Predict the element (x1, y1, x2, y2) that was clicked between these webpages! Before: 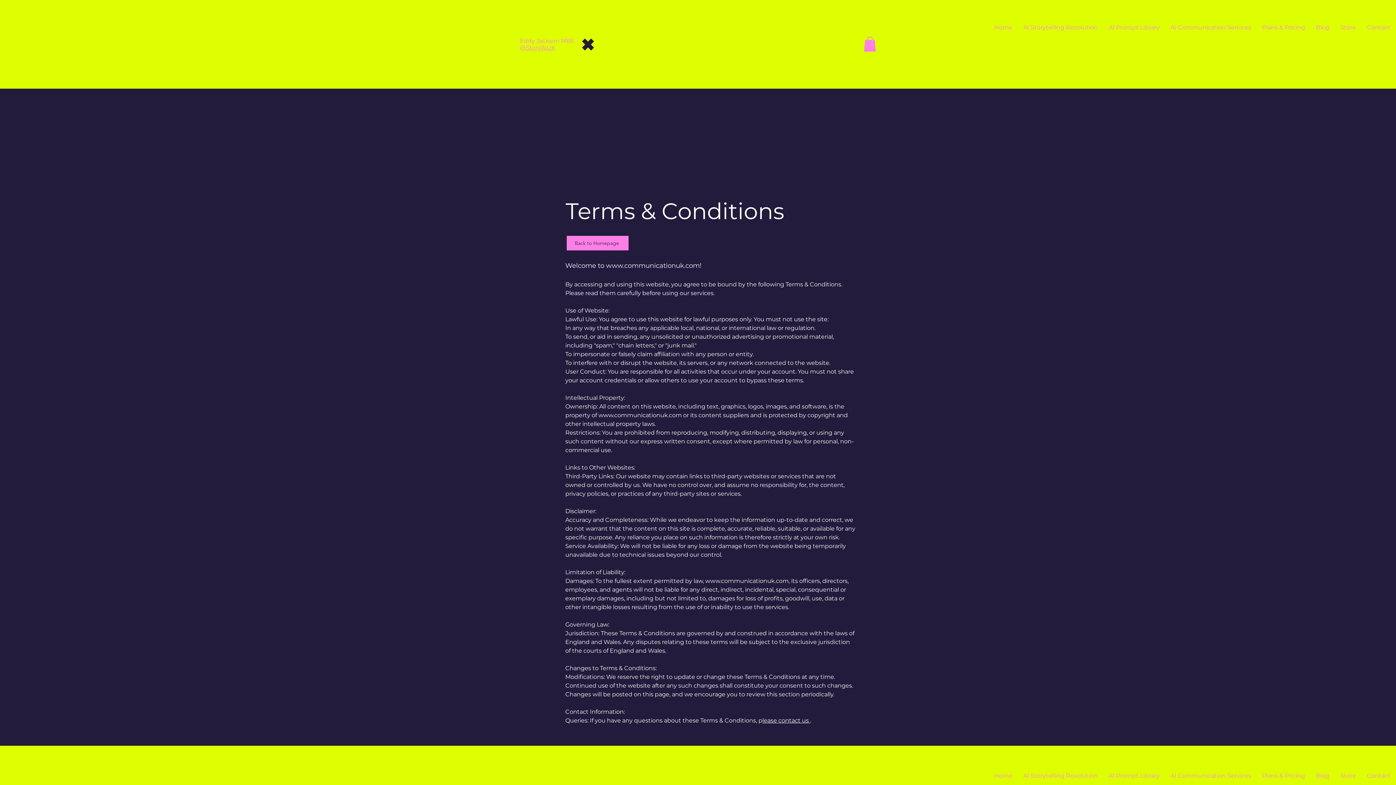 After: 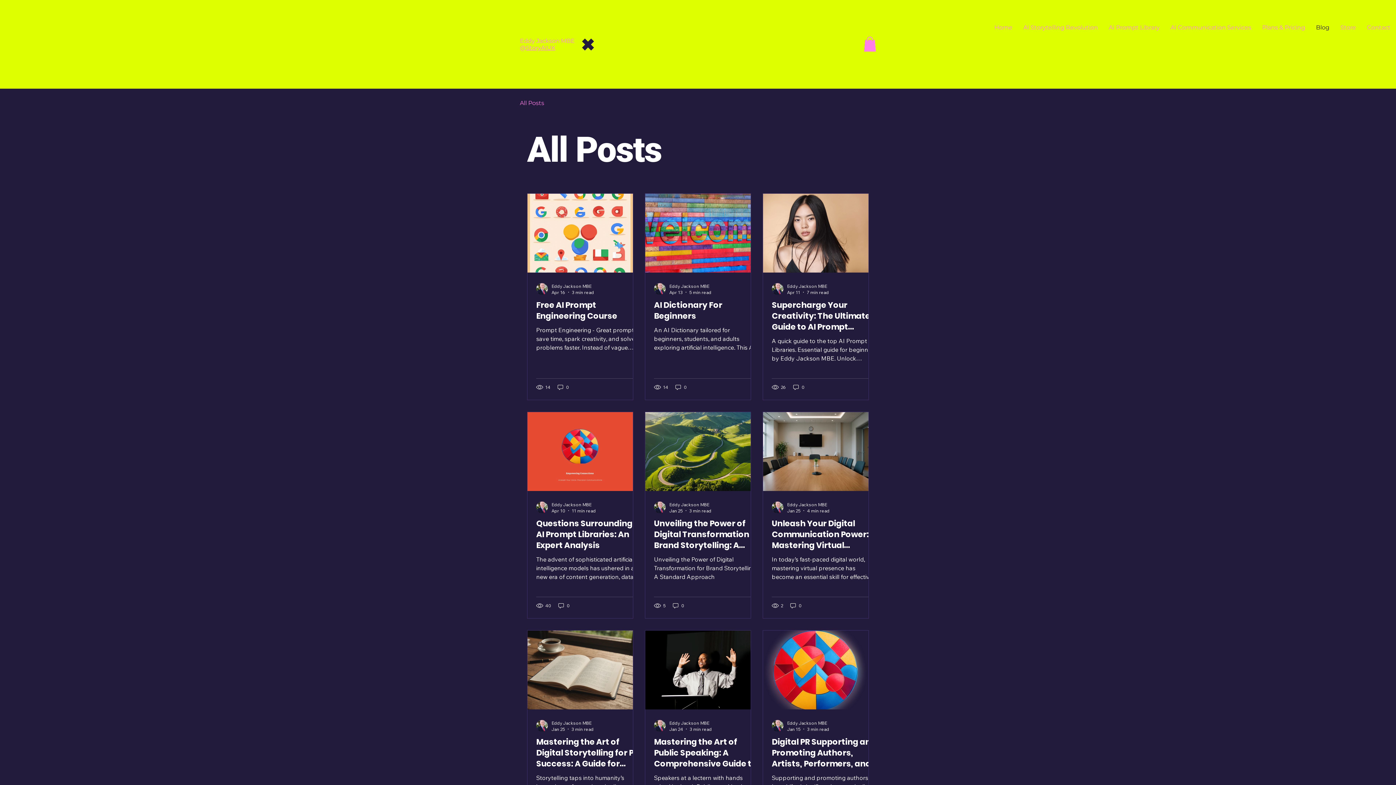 Action: label: Blog bbox: (1310, 23, 1335, 31)